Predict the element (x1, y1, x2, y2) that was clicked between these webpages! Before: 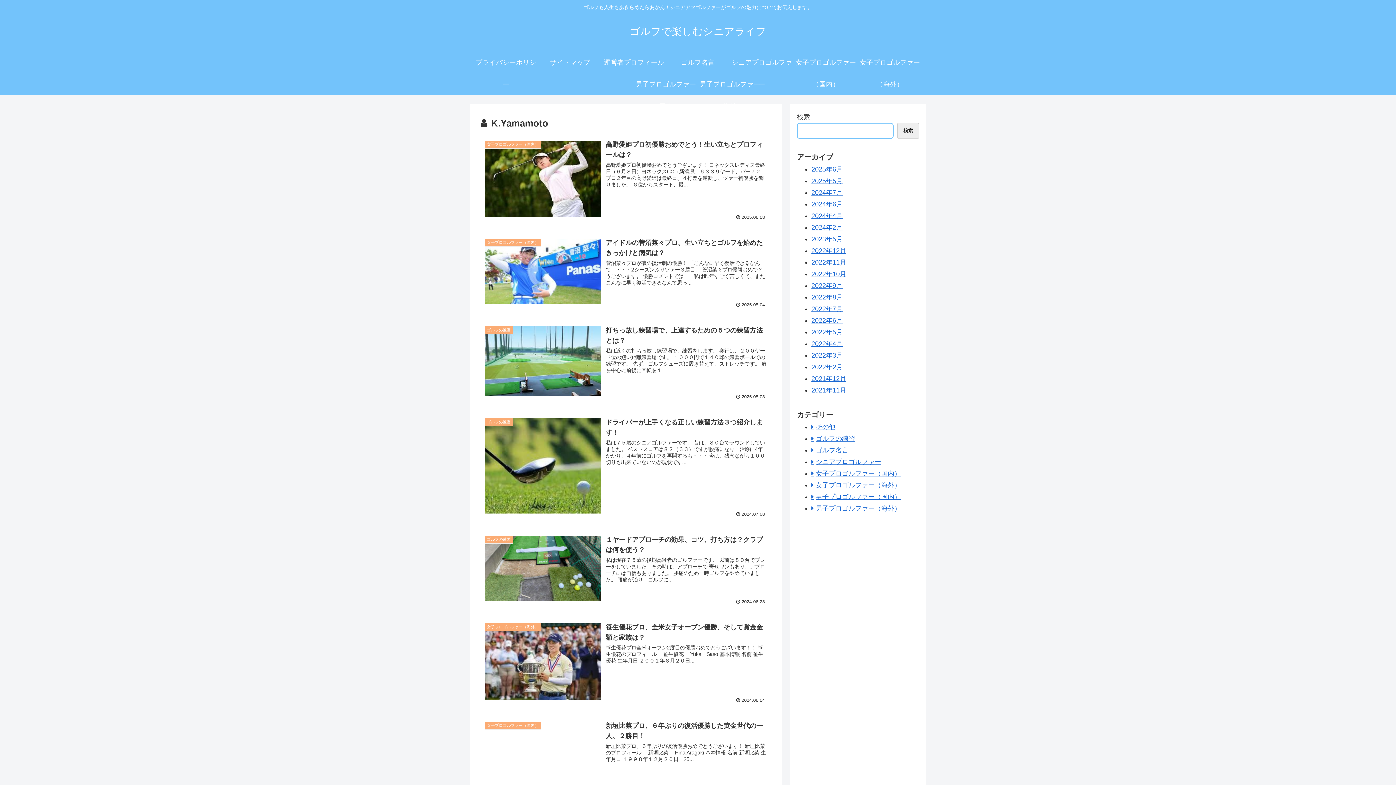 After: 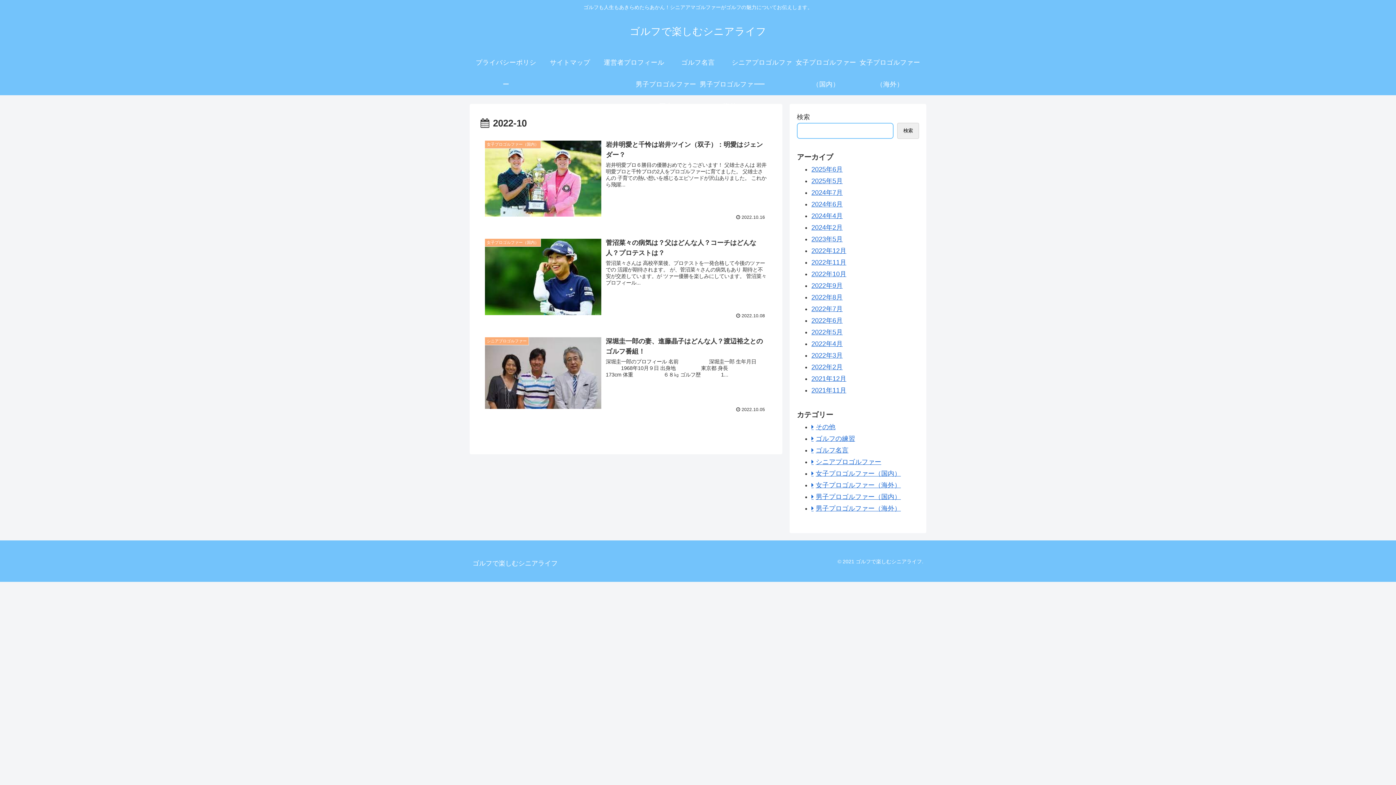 Action: bbox: (811, 270, 846, 277) label: 2022年10月